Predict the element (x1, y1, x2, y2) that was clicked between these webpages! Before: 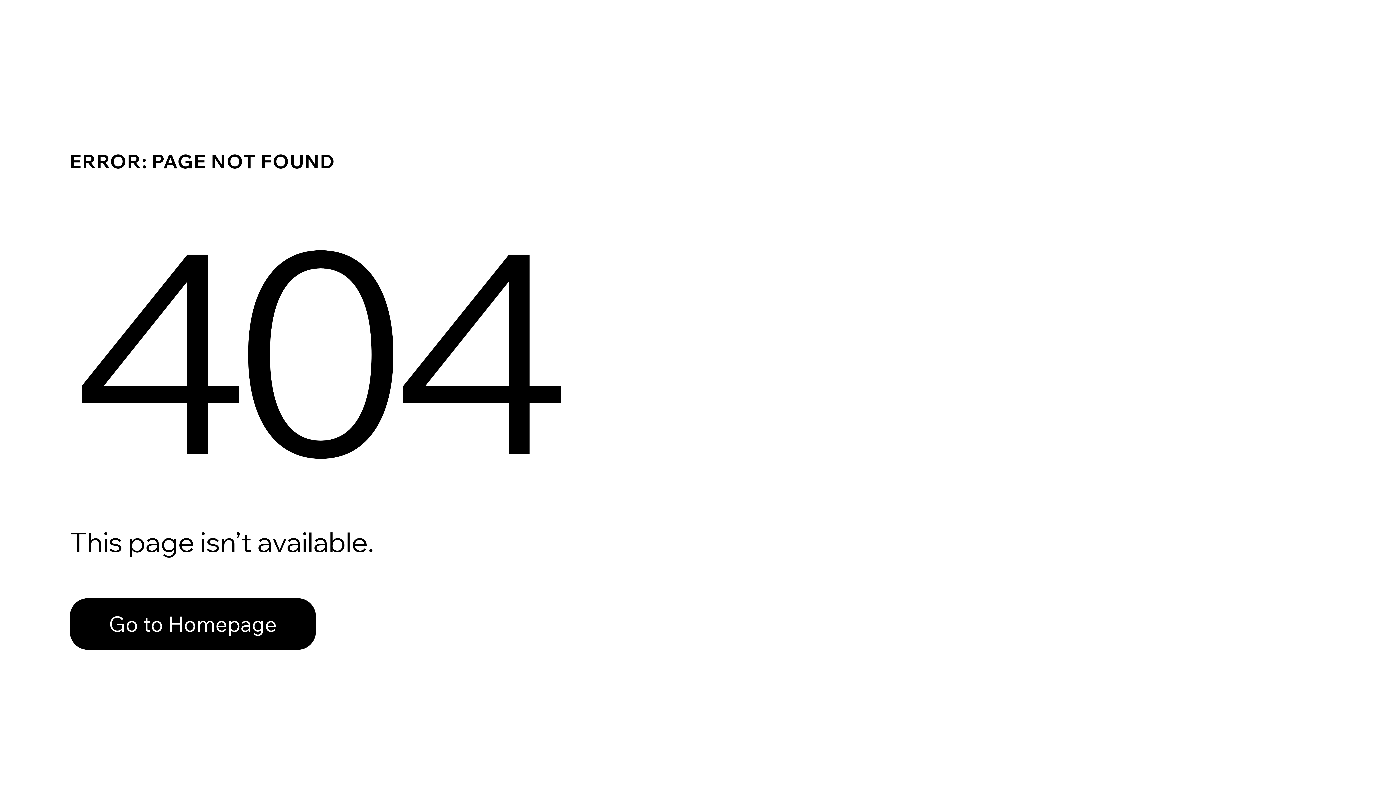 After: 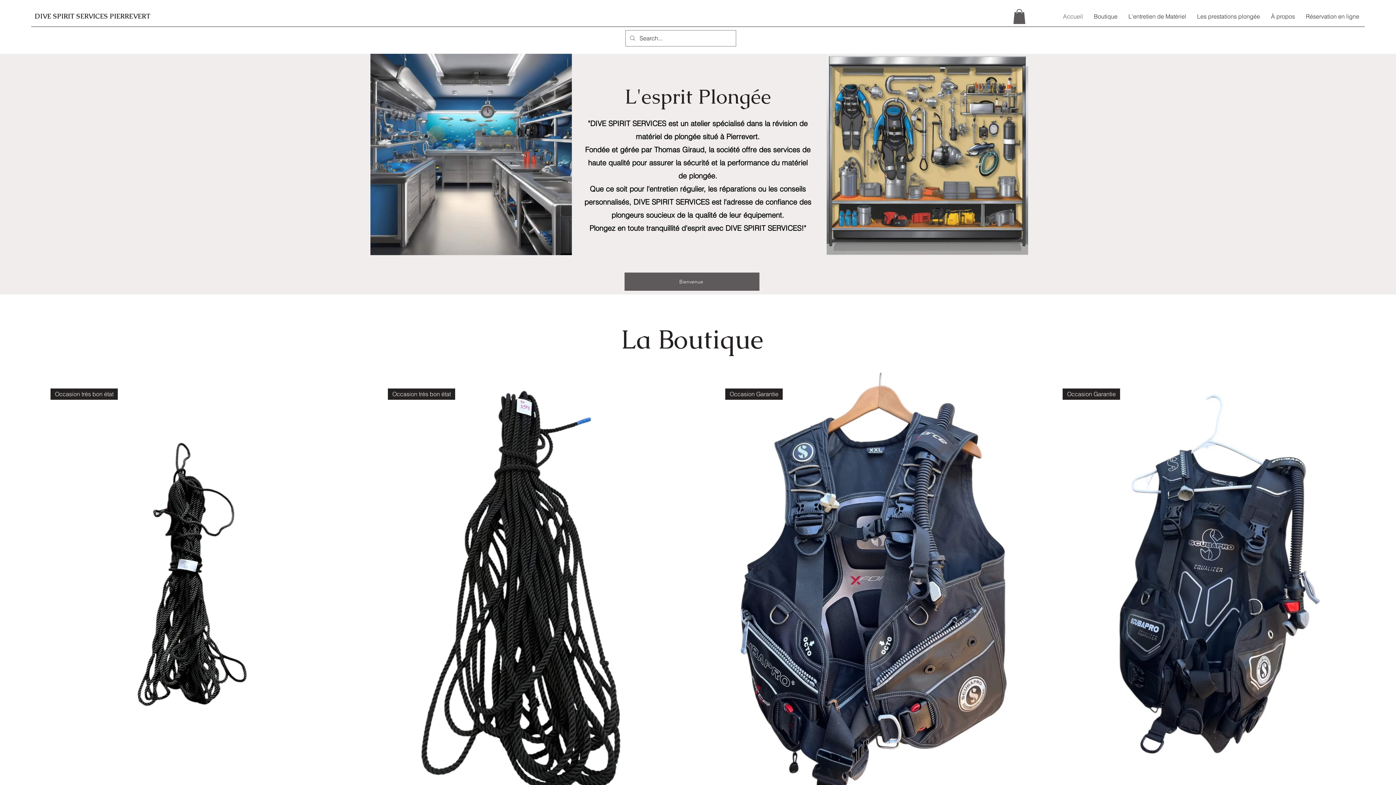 Action: bbox: (69, 598, 316, 650) label: Go to Homepage